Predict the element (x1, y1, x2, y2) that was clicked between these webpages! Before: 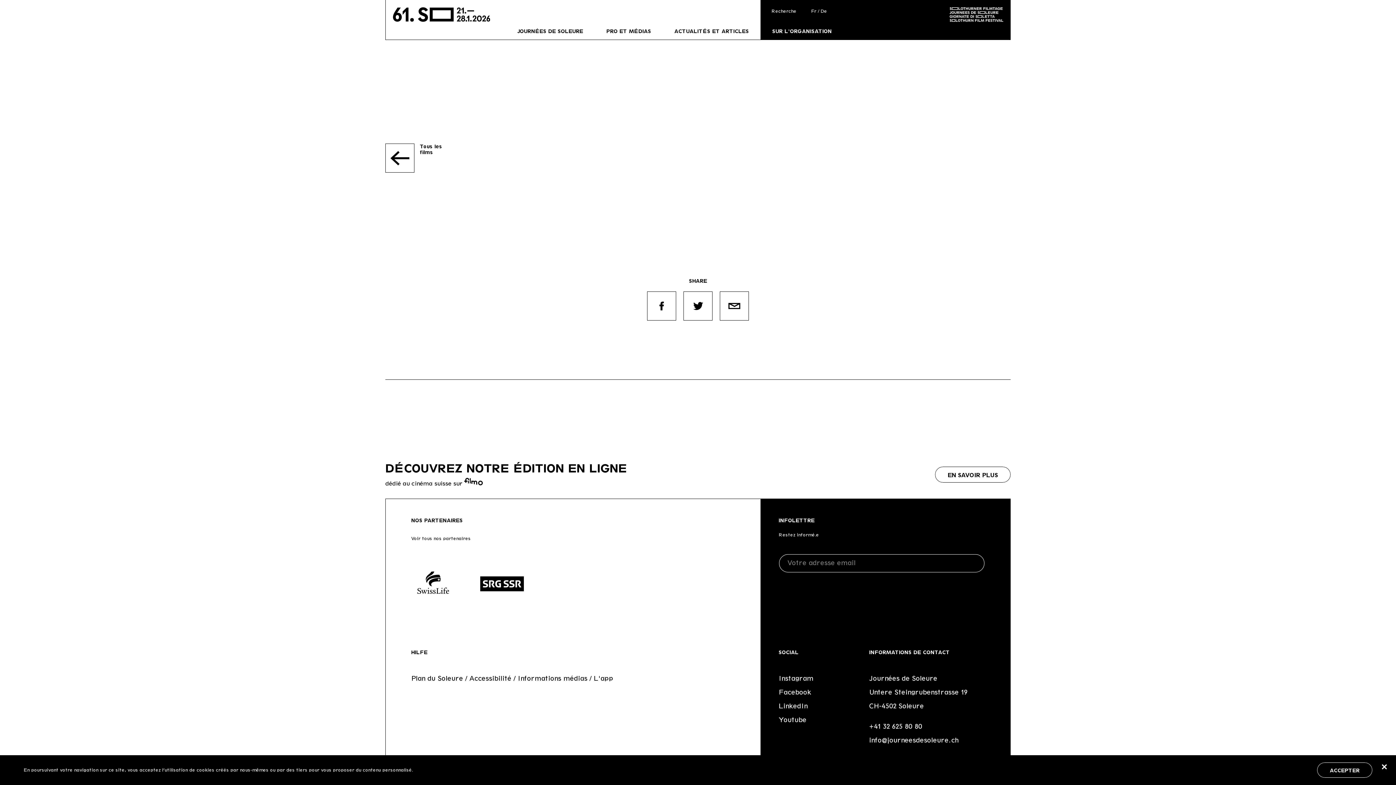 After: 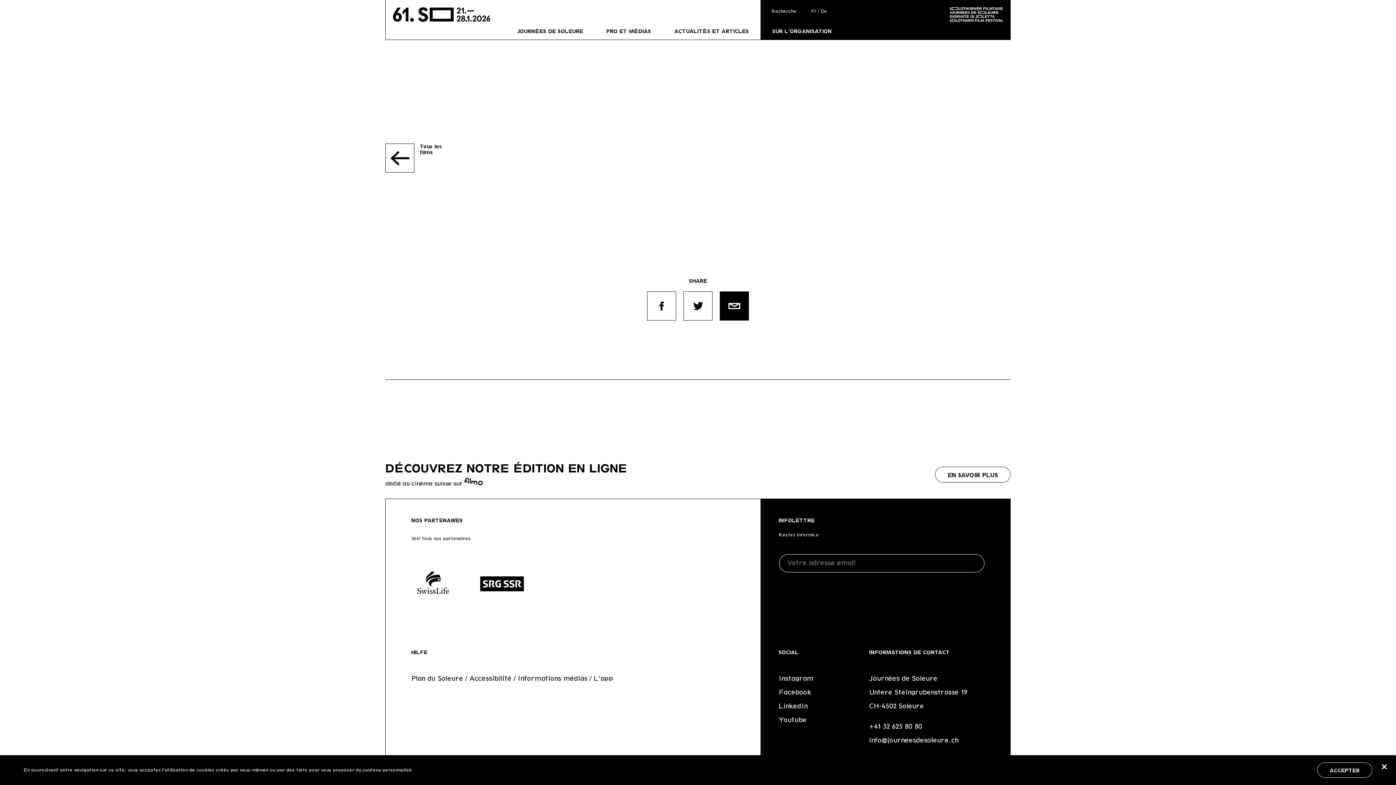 Action: bbox: (720, 291, 749, 320)